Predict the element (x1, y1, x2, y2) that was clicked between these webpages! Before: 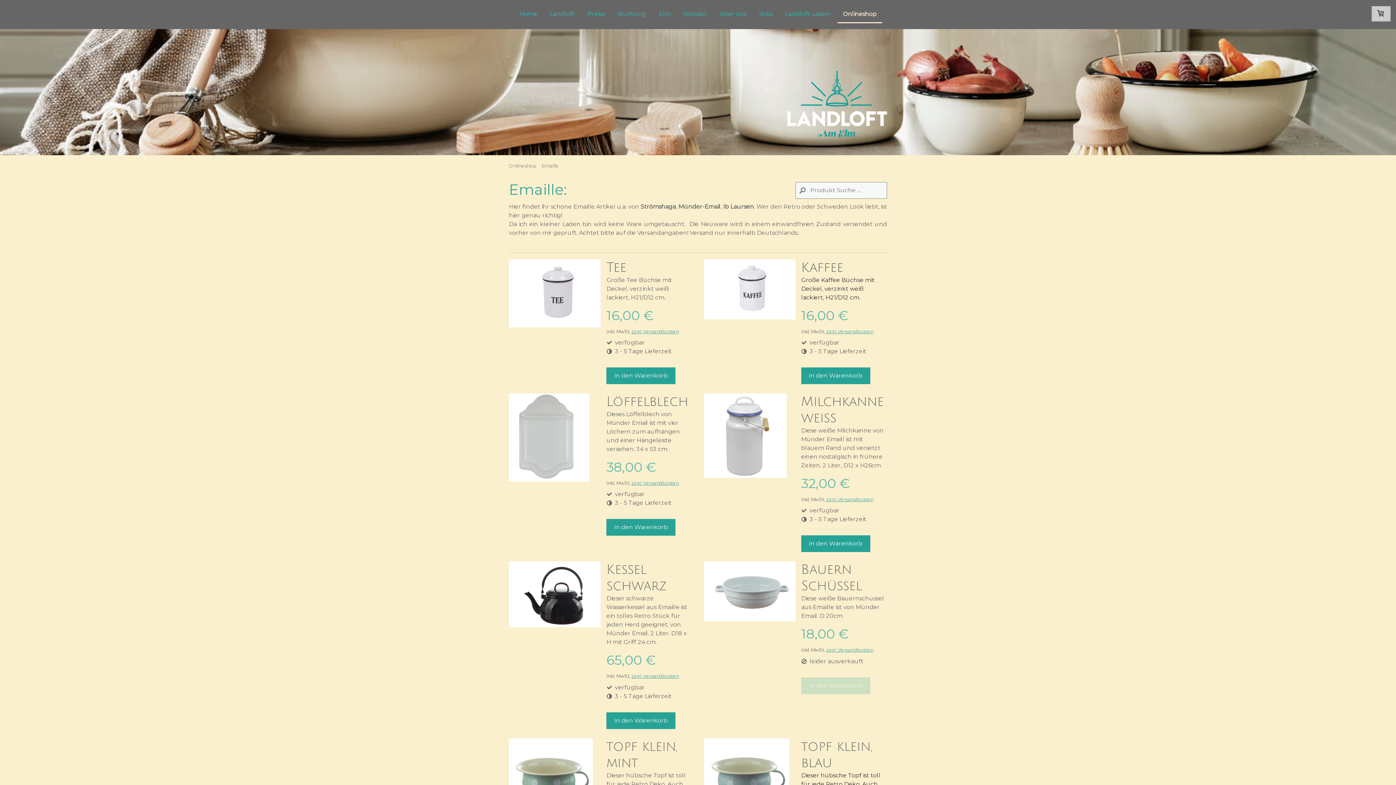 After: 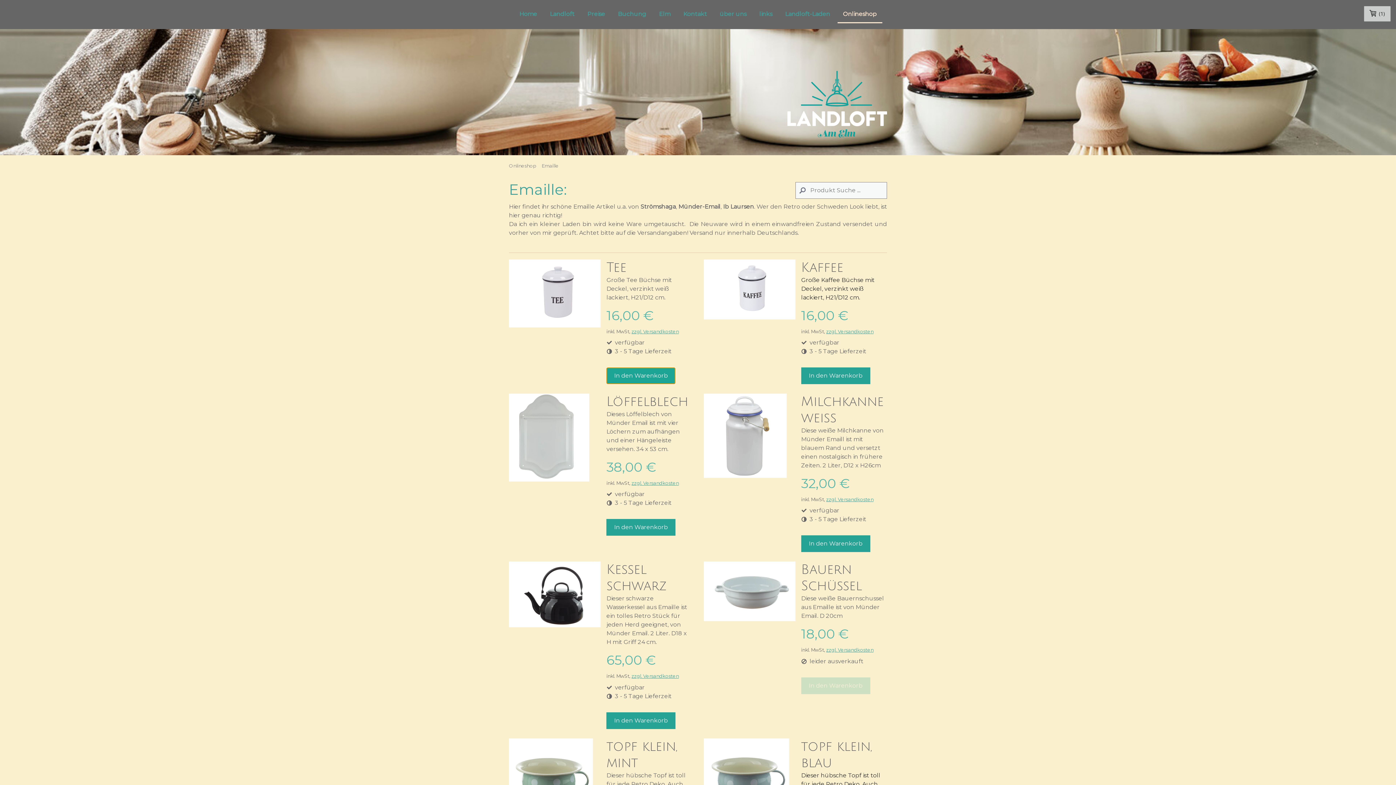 Action: label: In den Warenkorb bbox: (606, 367, 675, 384)